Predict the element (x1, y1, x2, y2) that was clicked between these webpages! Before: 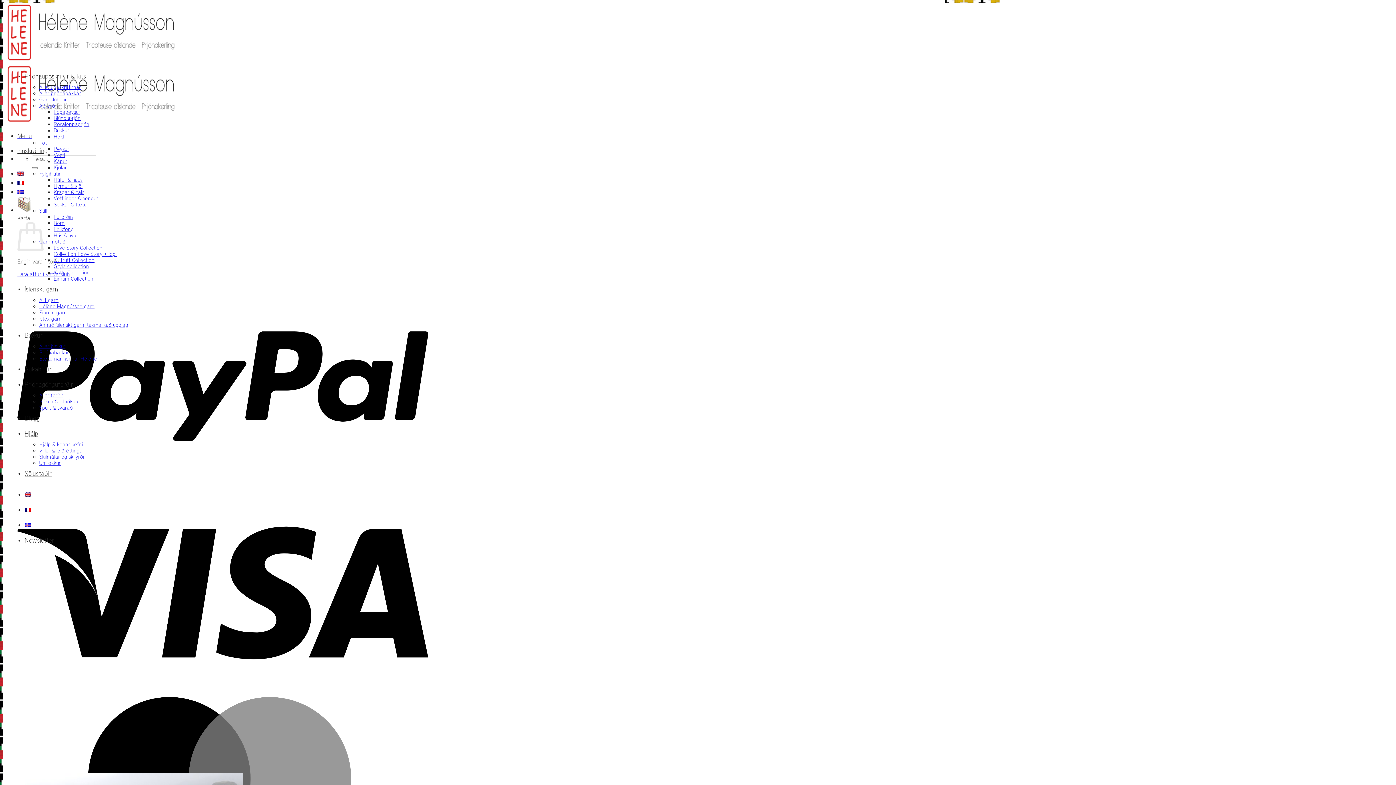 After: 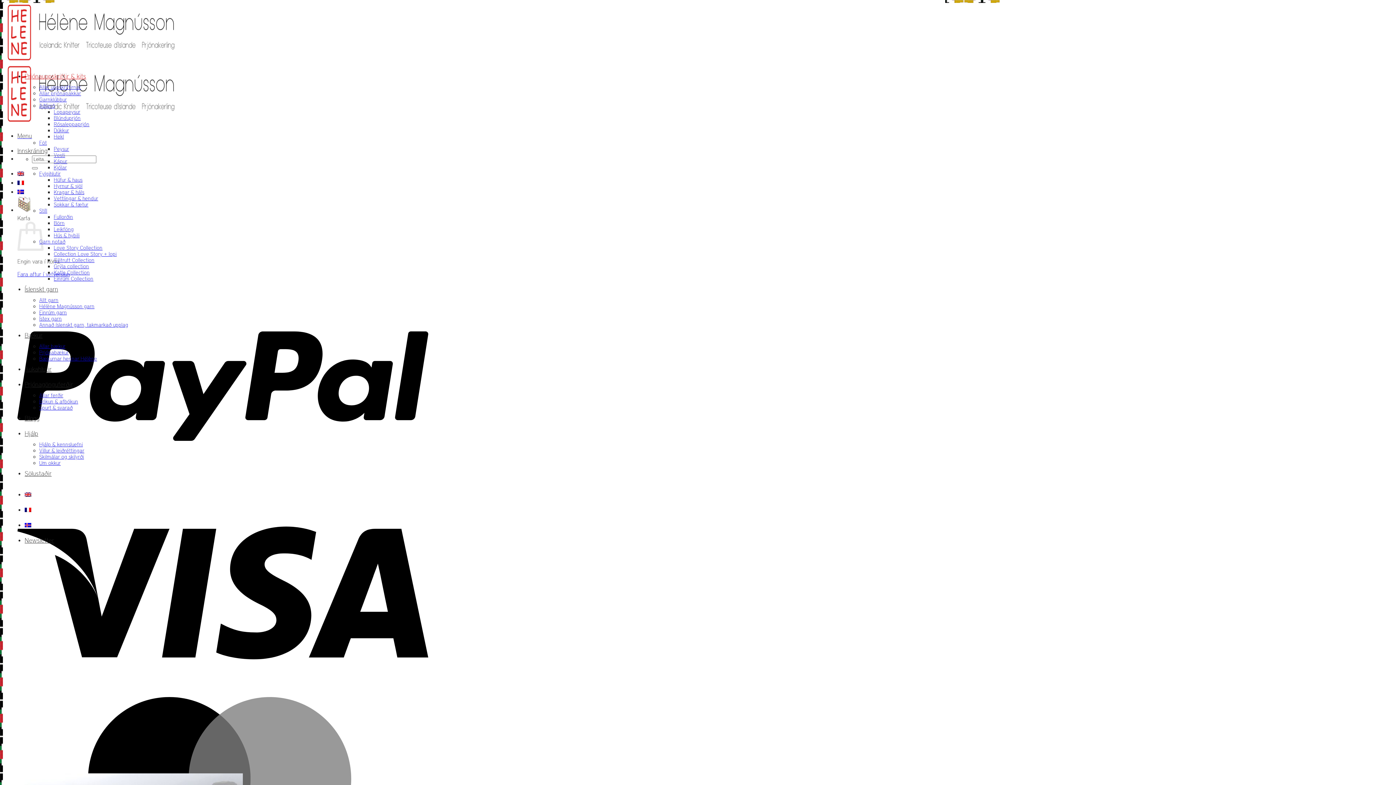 Action: bbox: (39, 90, 81, 96) label: Allar prjónapakkar